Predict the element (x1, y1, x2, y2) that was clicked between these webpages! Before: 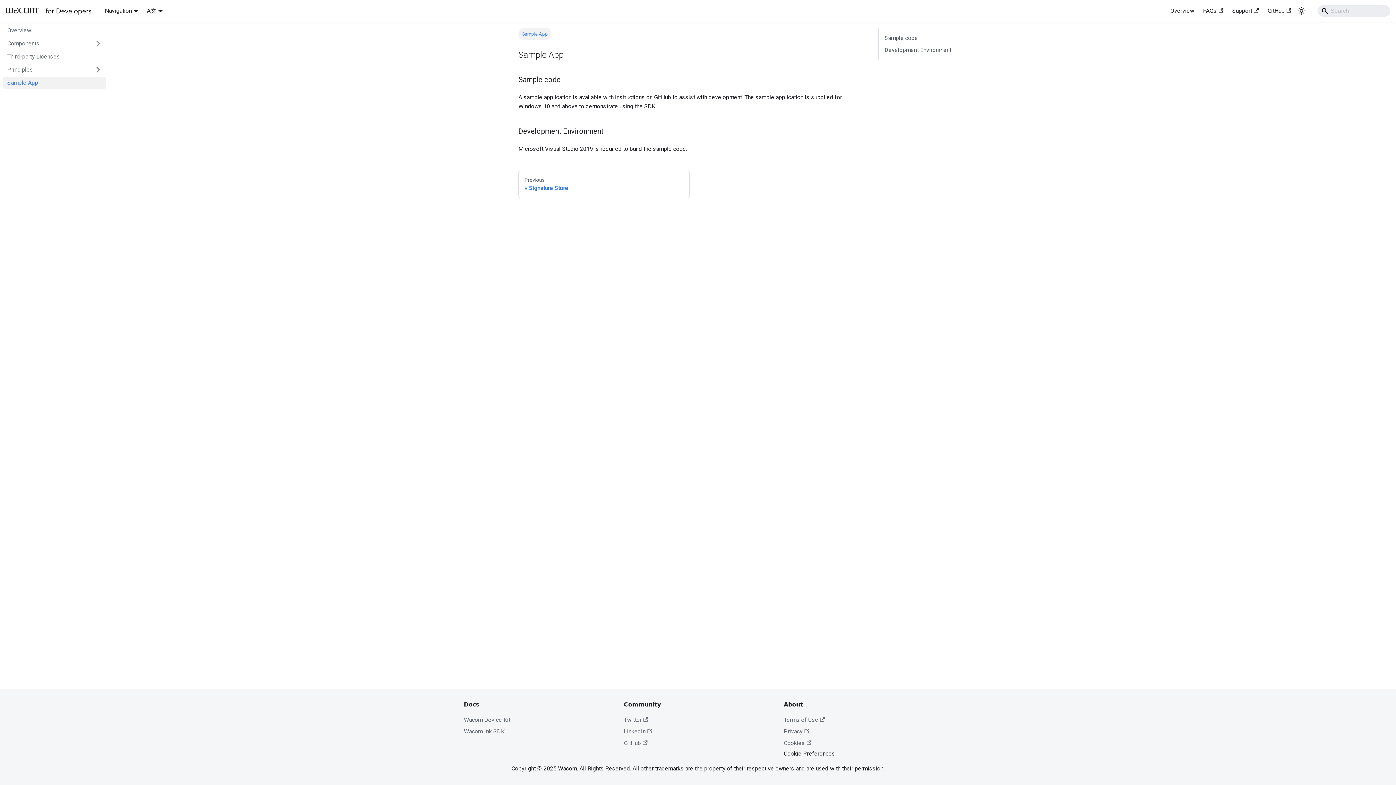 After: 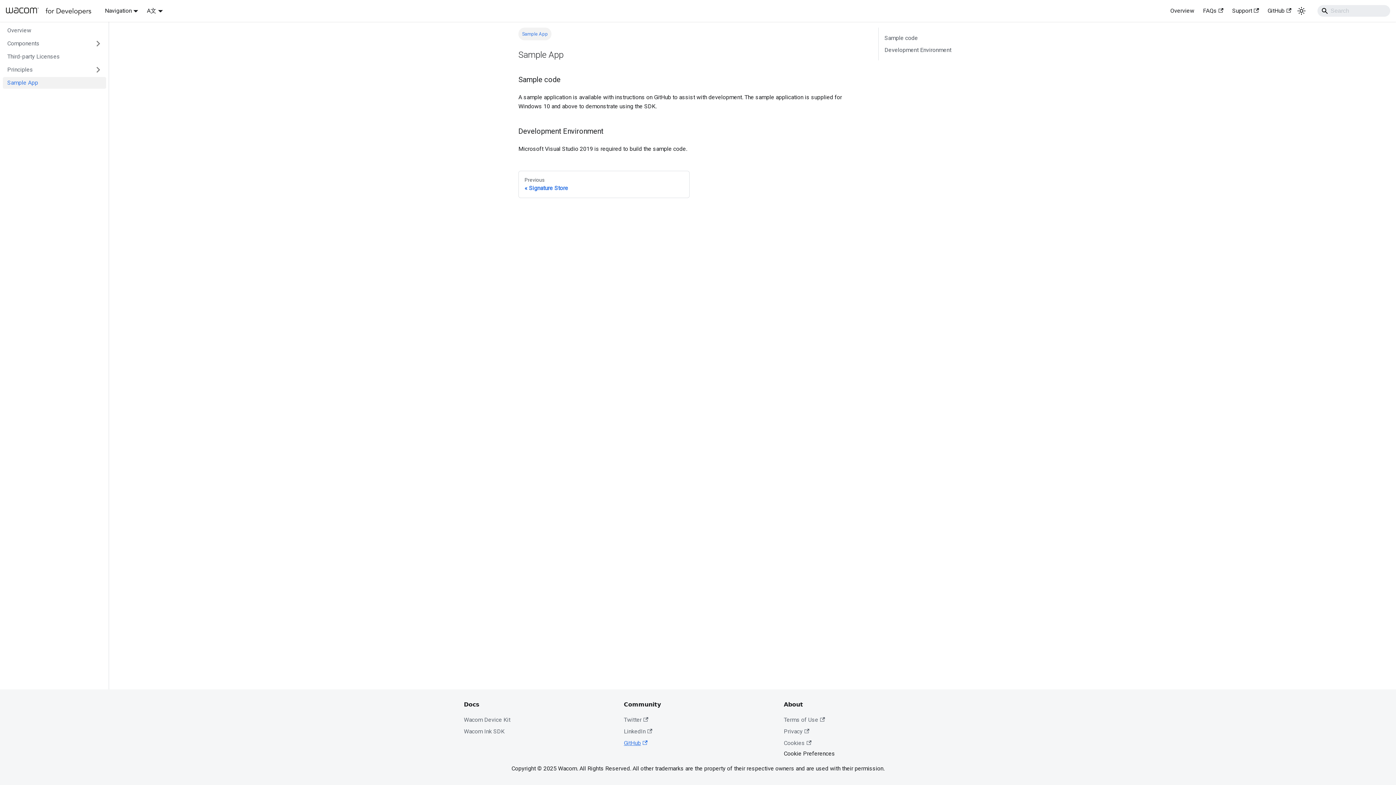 Action: bbox: (624, 740, 647, 746) label: GitHub